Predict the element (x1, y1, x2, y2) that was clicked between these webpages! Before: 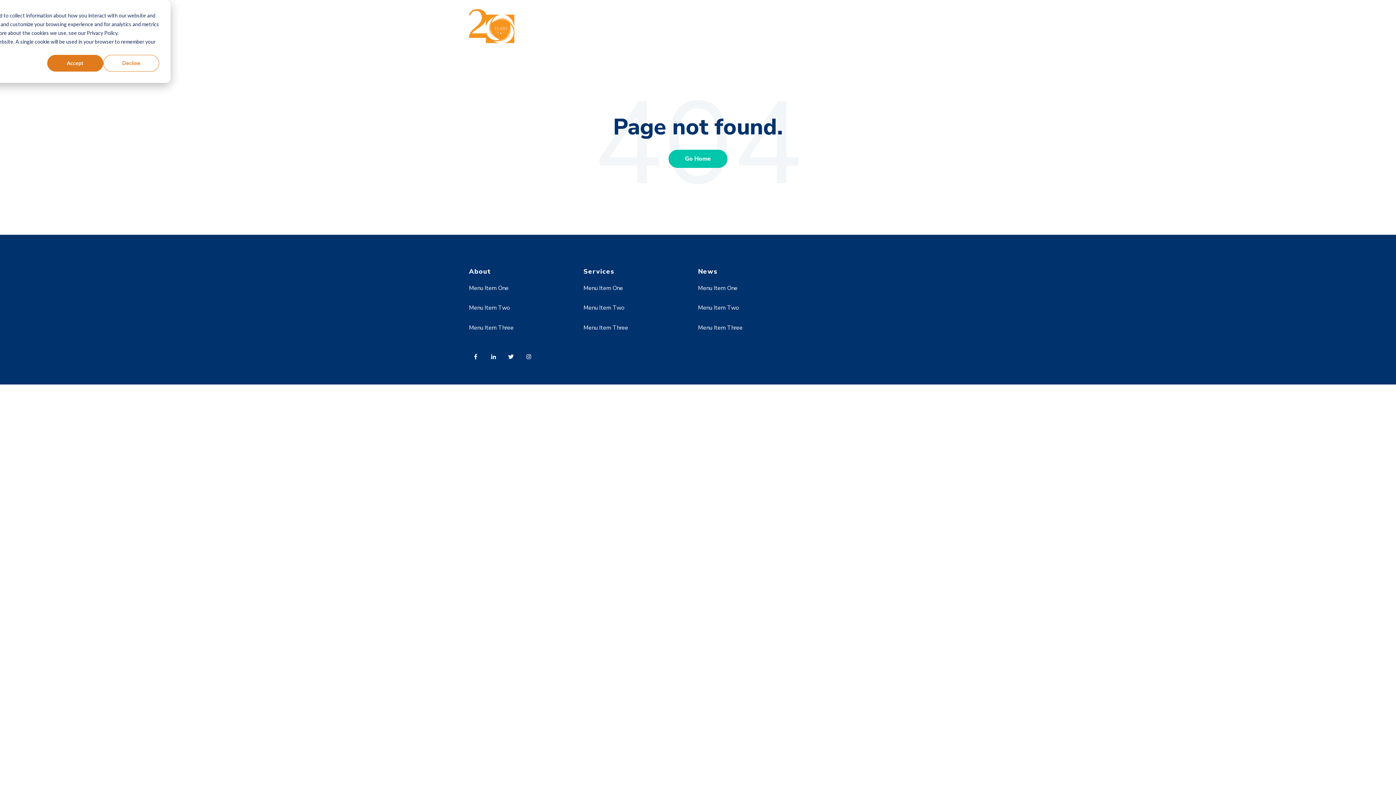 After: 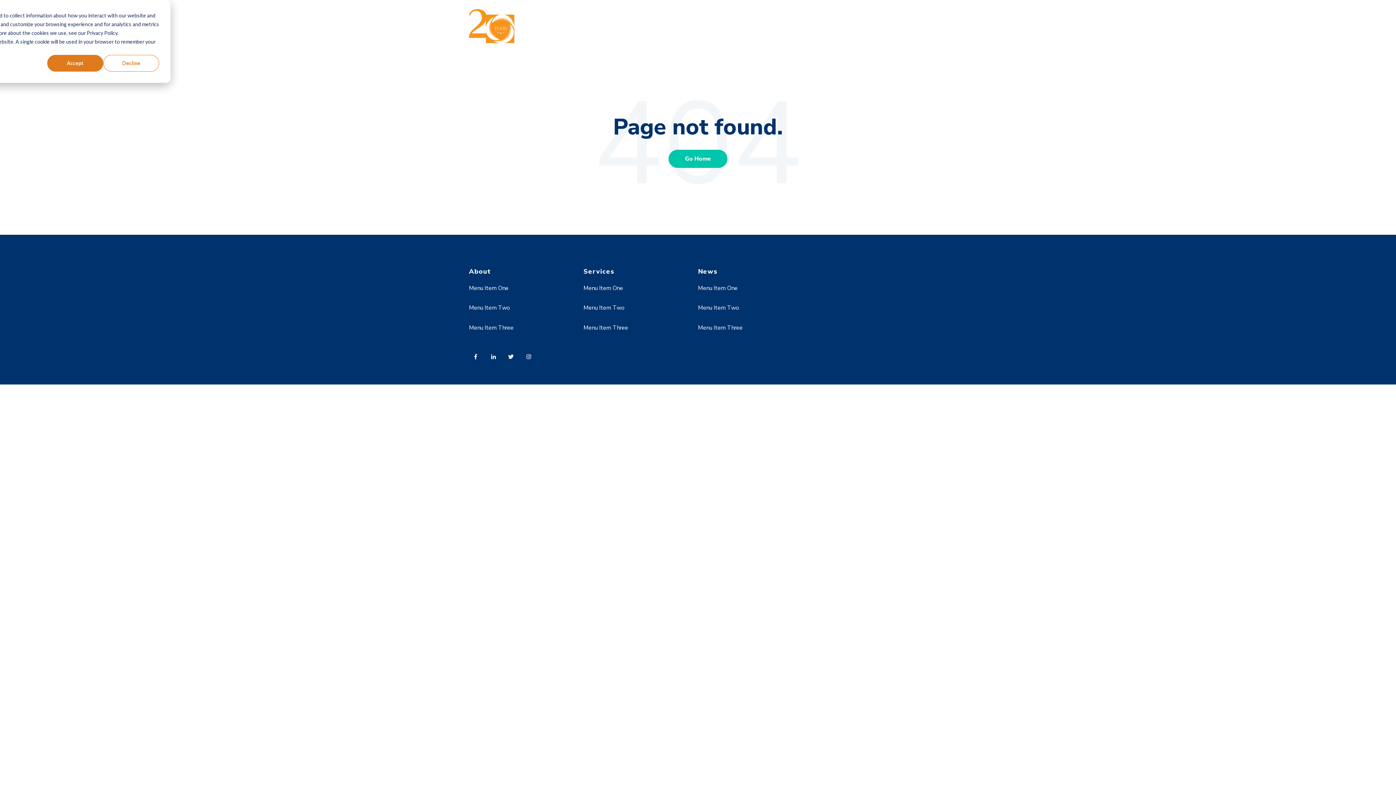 Action: bbox: (583, 284, 623, 292) label: Menu Item One